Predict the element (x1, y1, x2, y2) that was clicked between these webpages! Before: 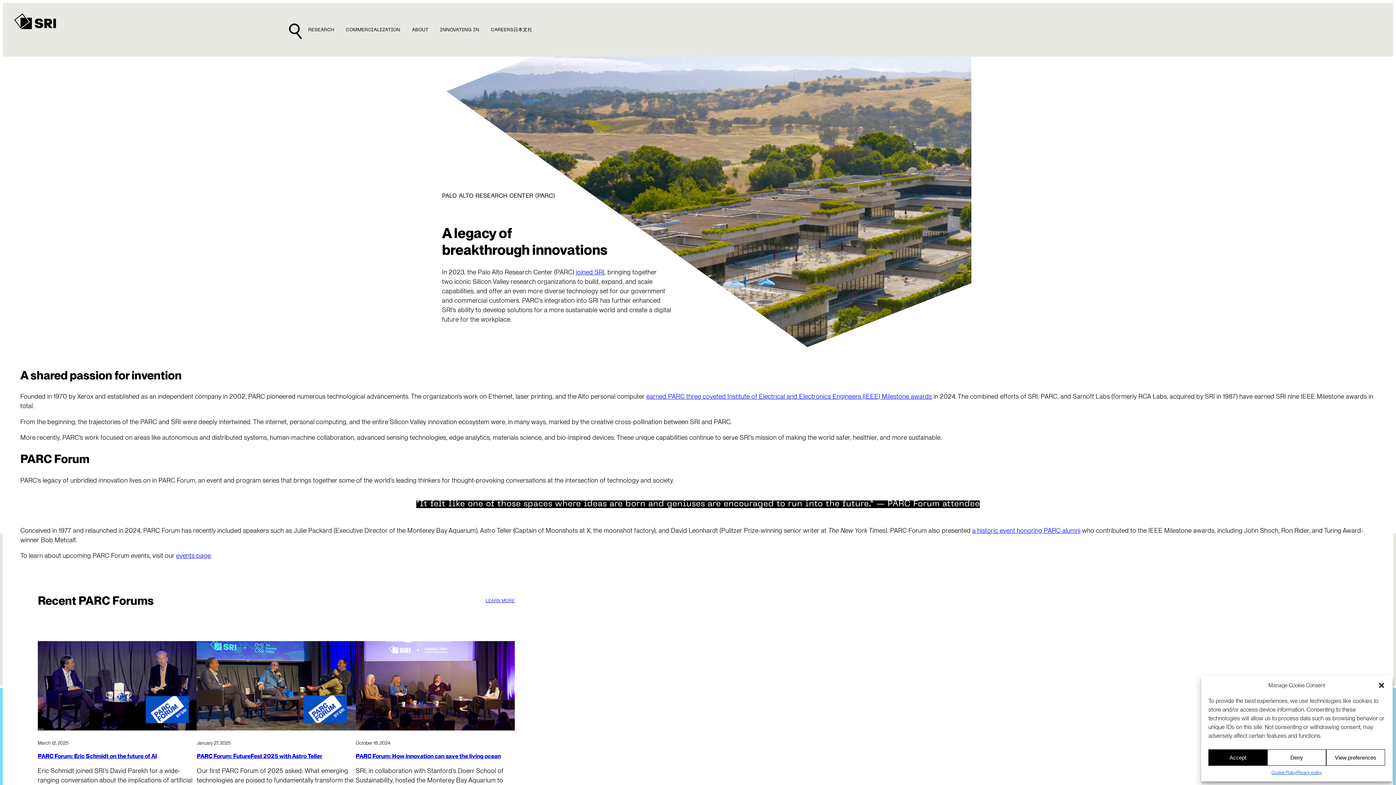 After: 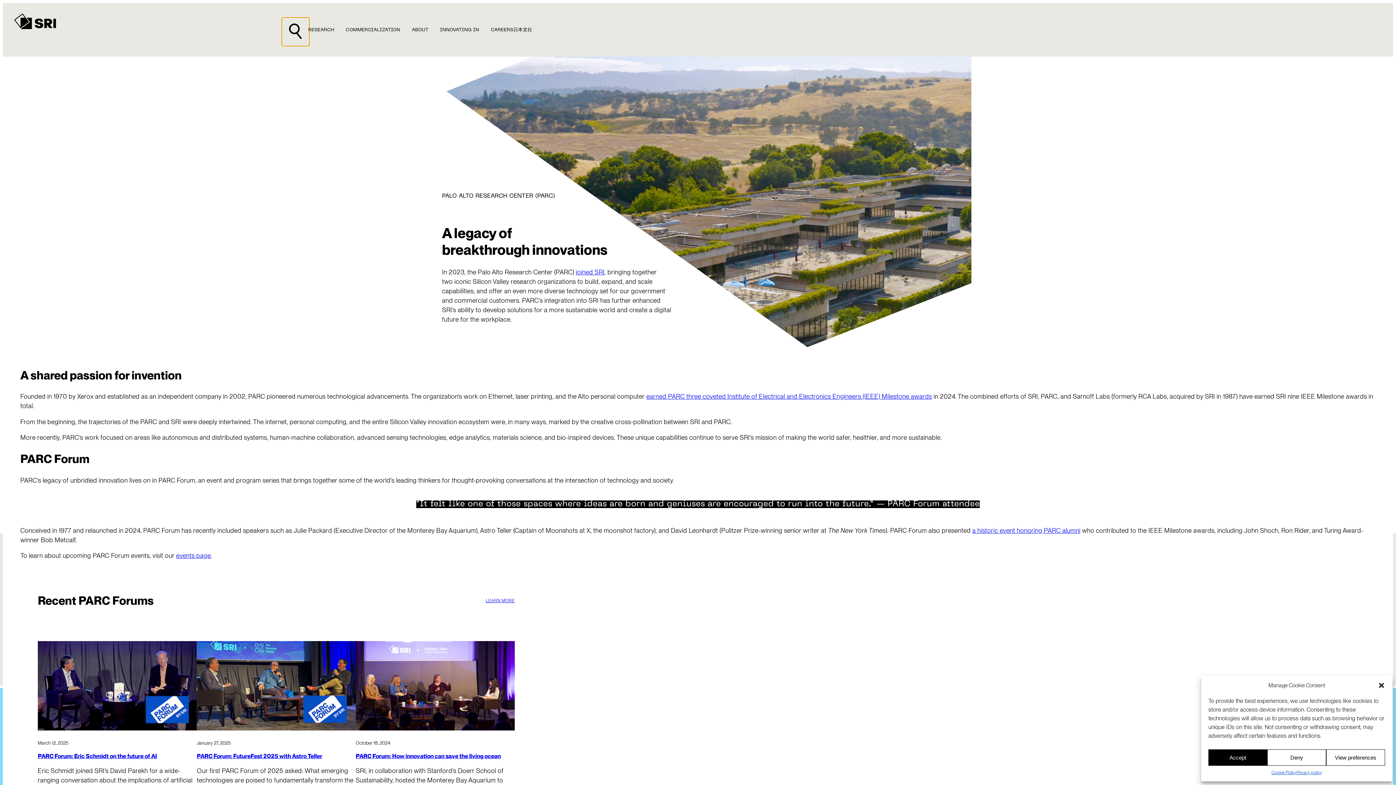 Action: bbox: (281, 17, 308, 45) label: Search sri.com